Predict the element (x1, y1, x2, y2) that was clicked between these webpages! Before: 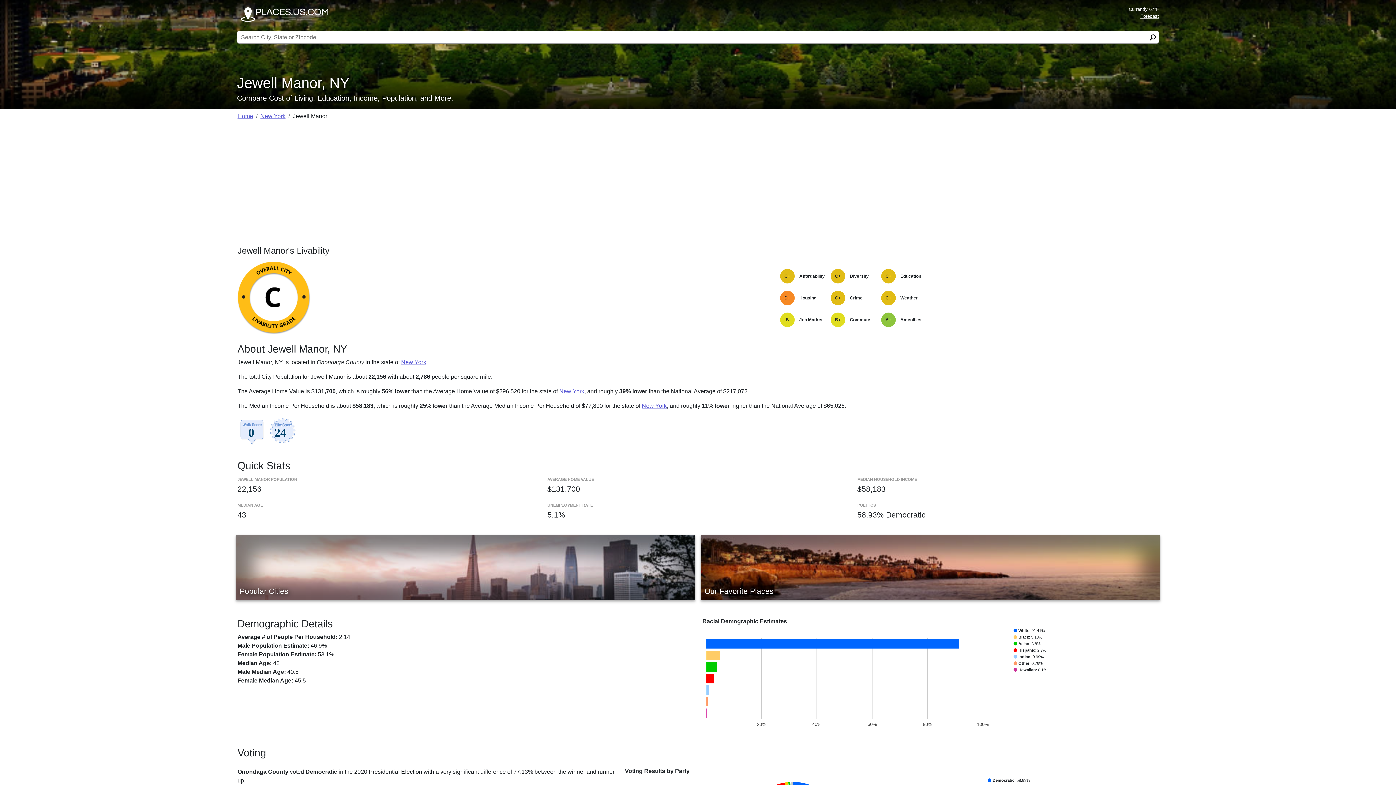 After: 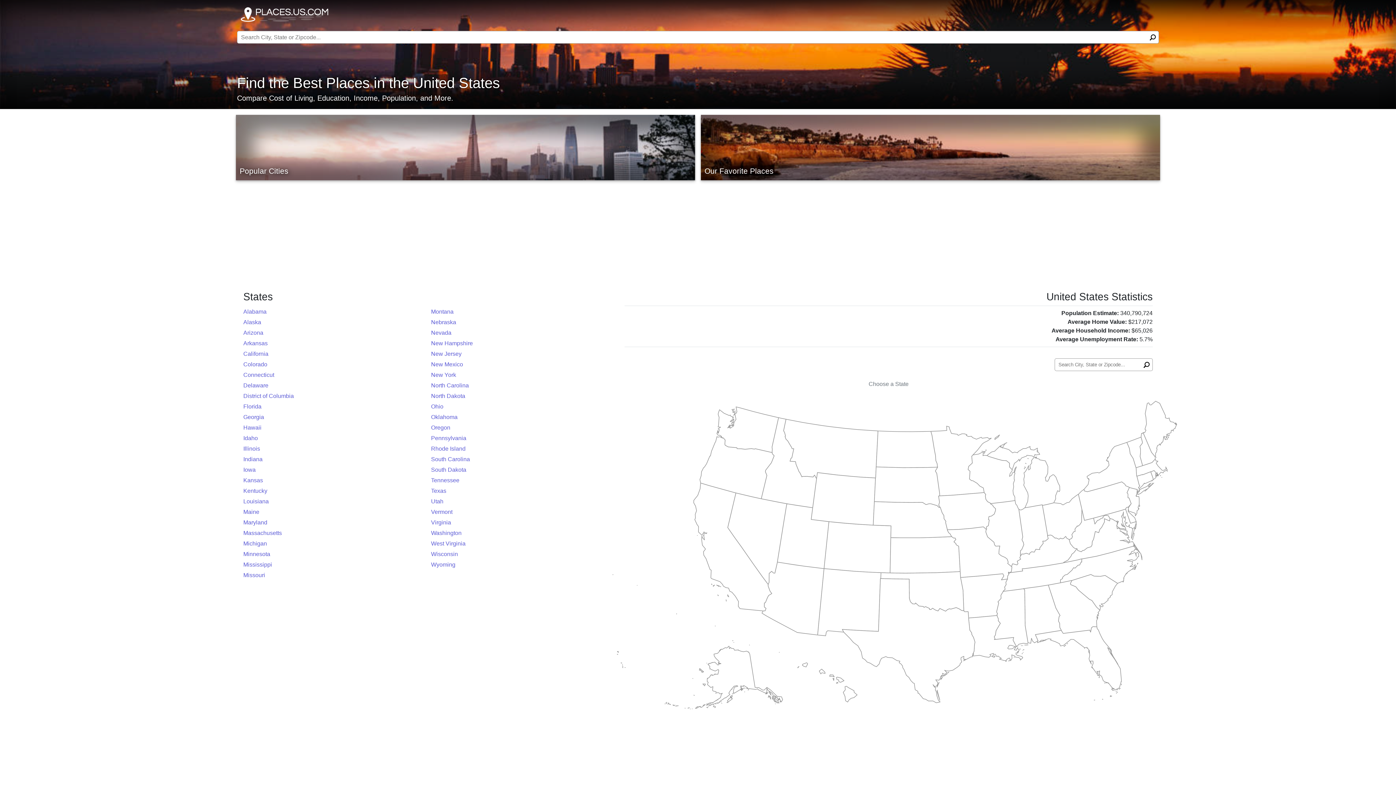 Action: bbox: (240, 7, 329, 21)